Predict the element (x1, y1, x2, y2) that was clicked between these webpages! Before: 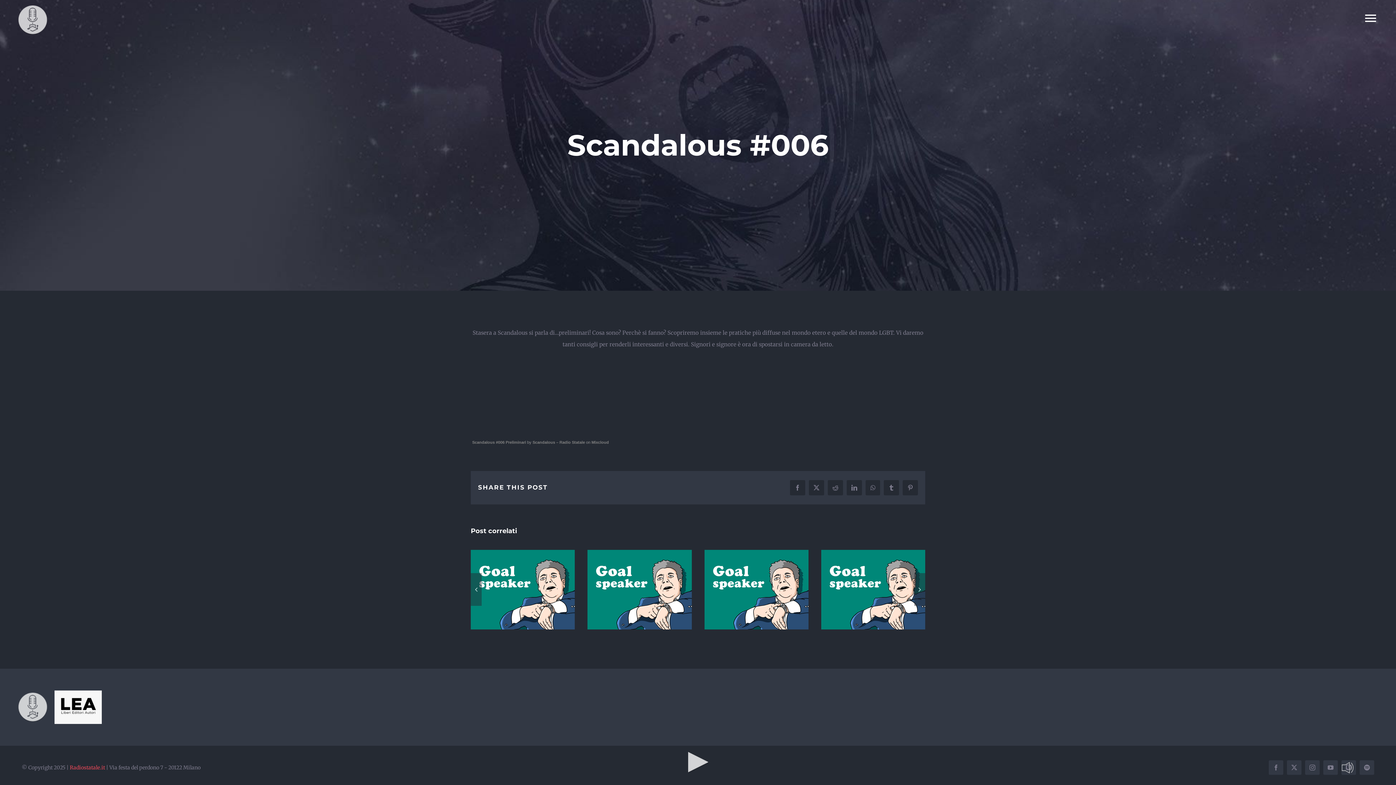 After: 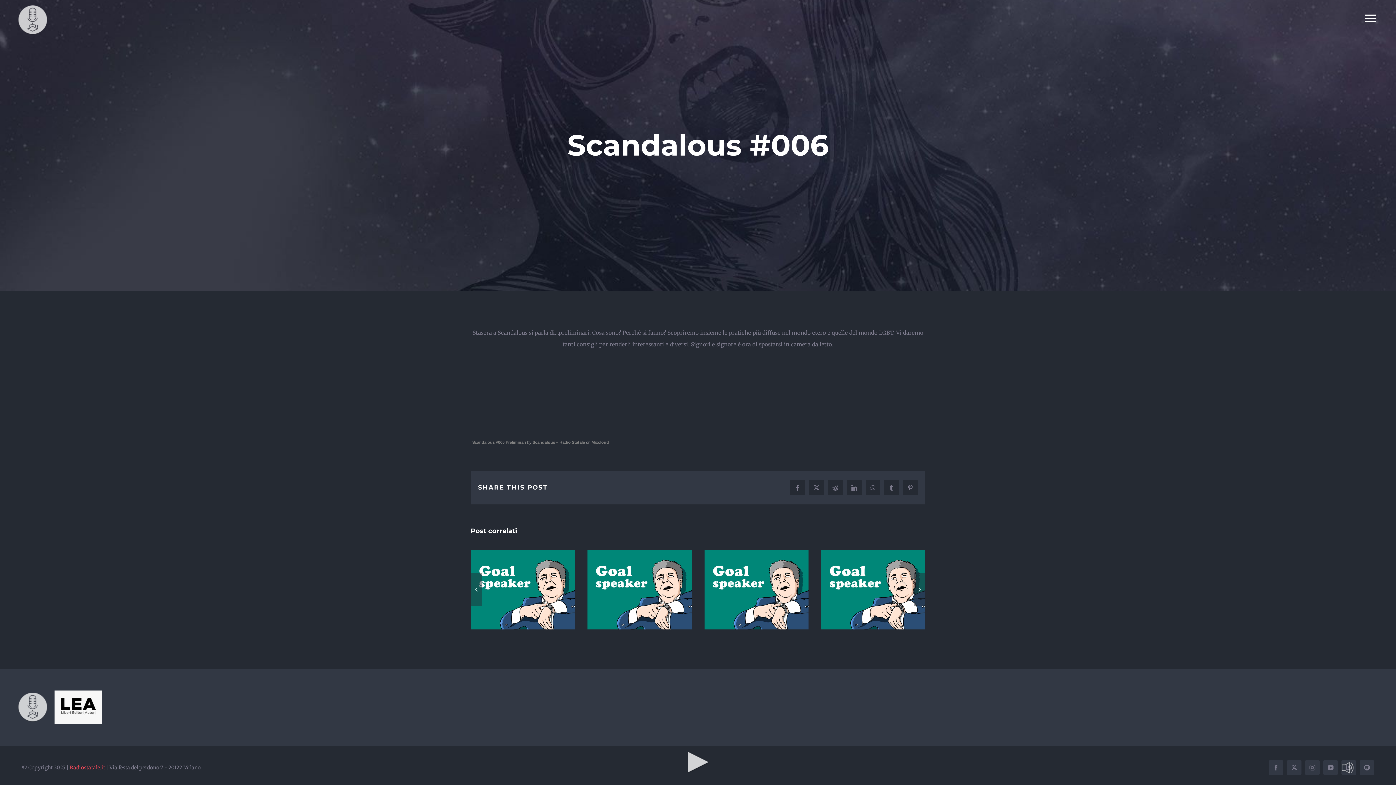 Action: bbox: (54, 690, 101, 697)